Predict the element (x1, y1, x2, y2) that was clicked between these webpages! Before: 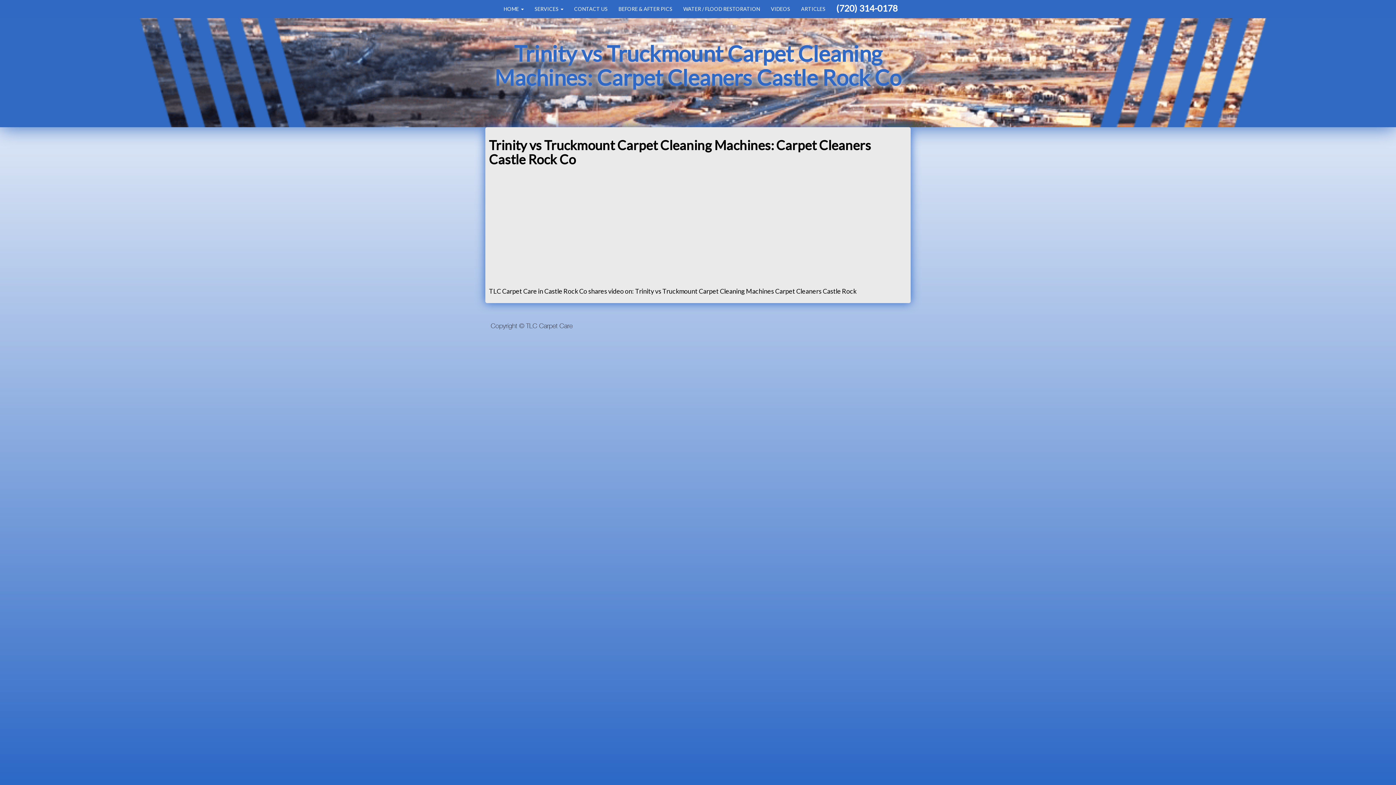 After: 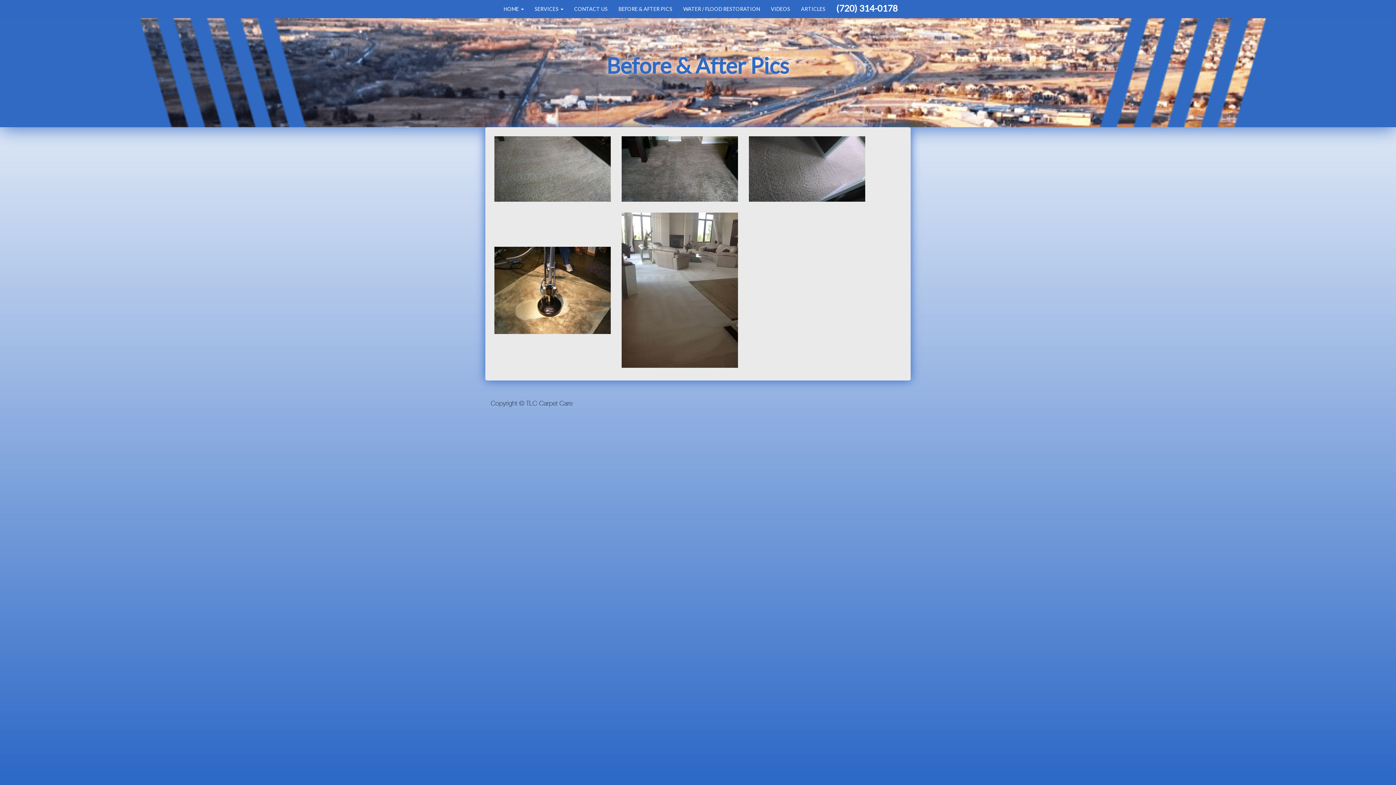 Action: bbox: (613, 0, 678, 18) label: BEFORE & AFTER PICS